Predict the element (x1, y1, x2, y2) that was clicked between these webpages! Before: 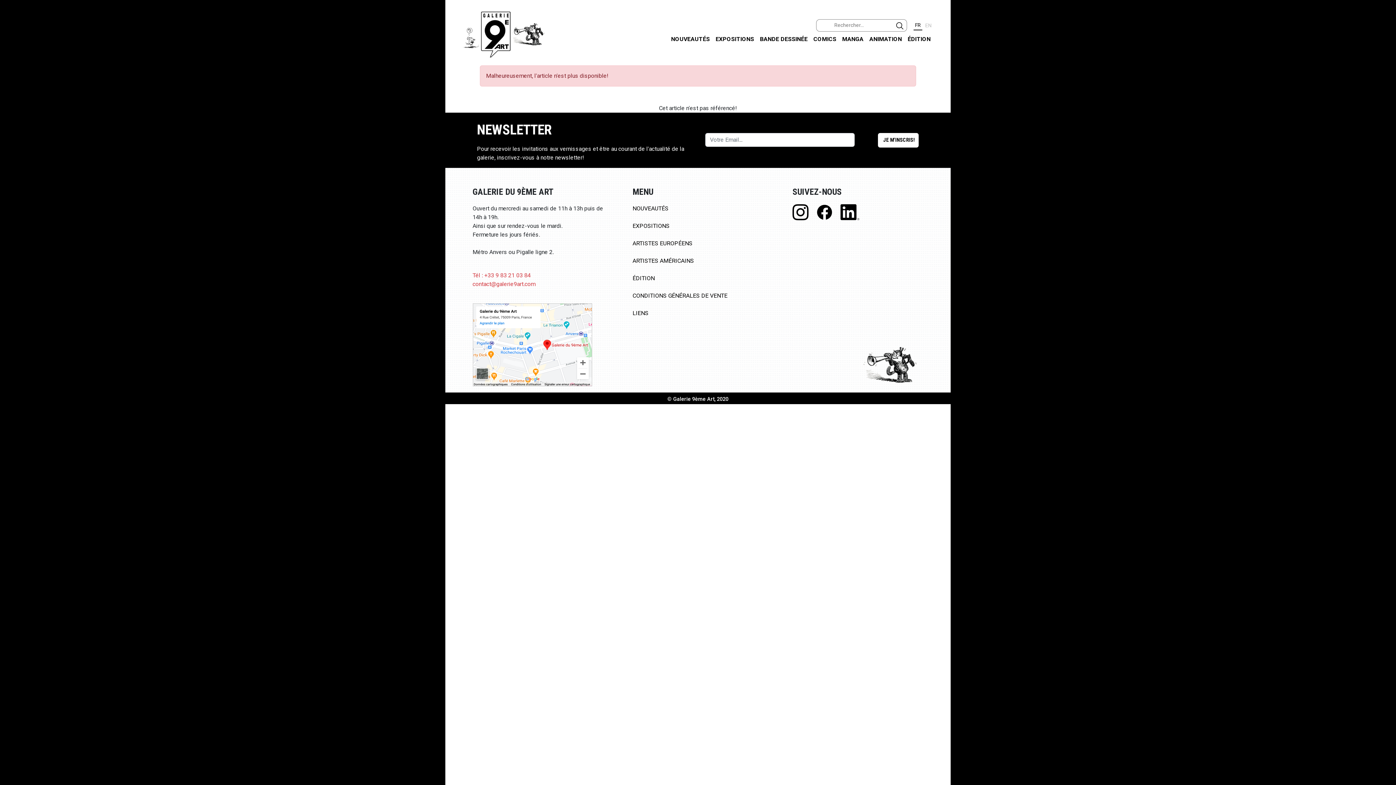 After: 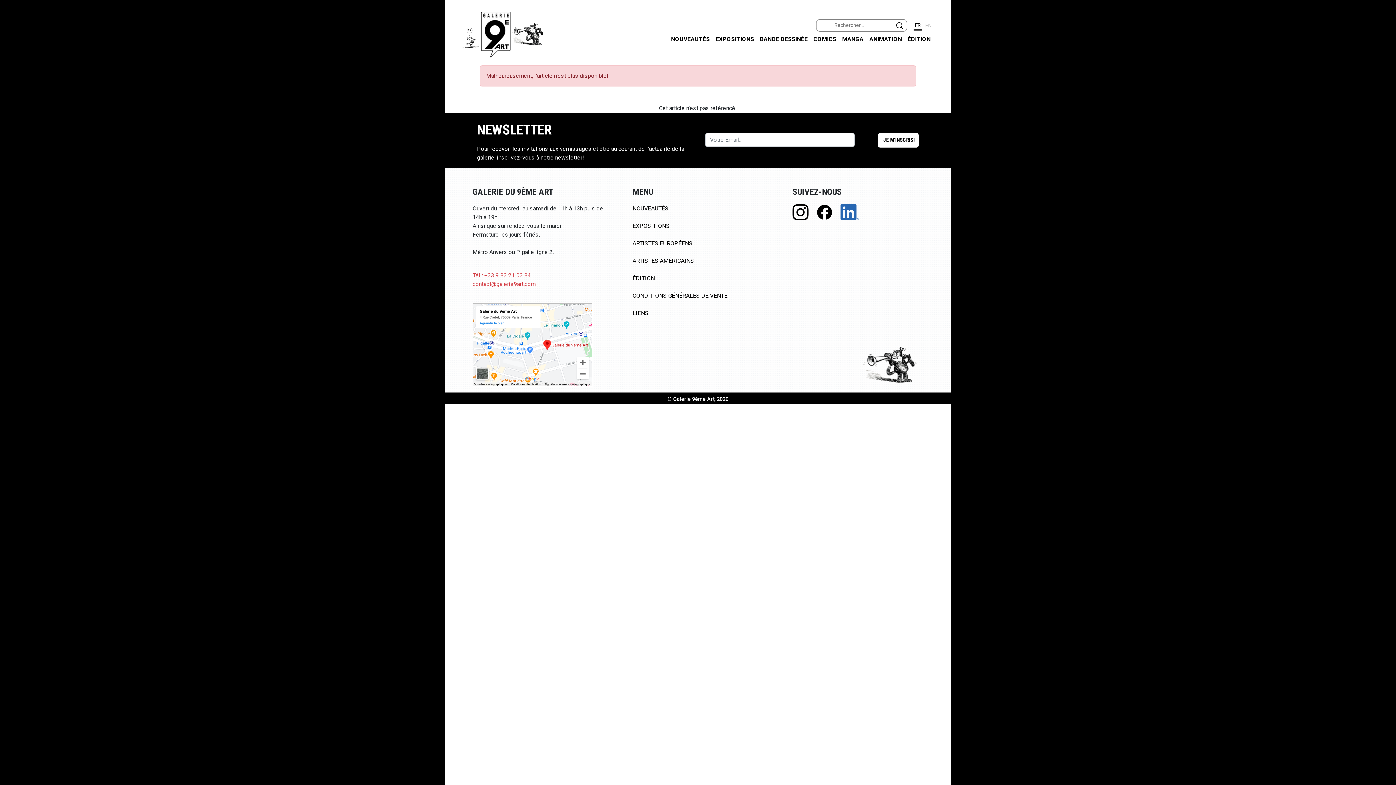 Action: bbox: (840, 204, 859, 220)